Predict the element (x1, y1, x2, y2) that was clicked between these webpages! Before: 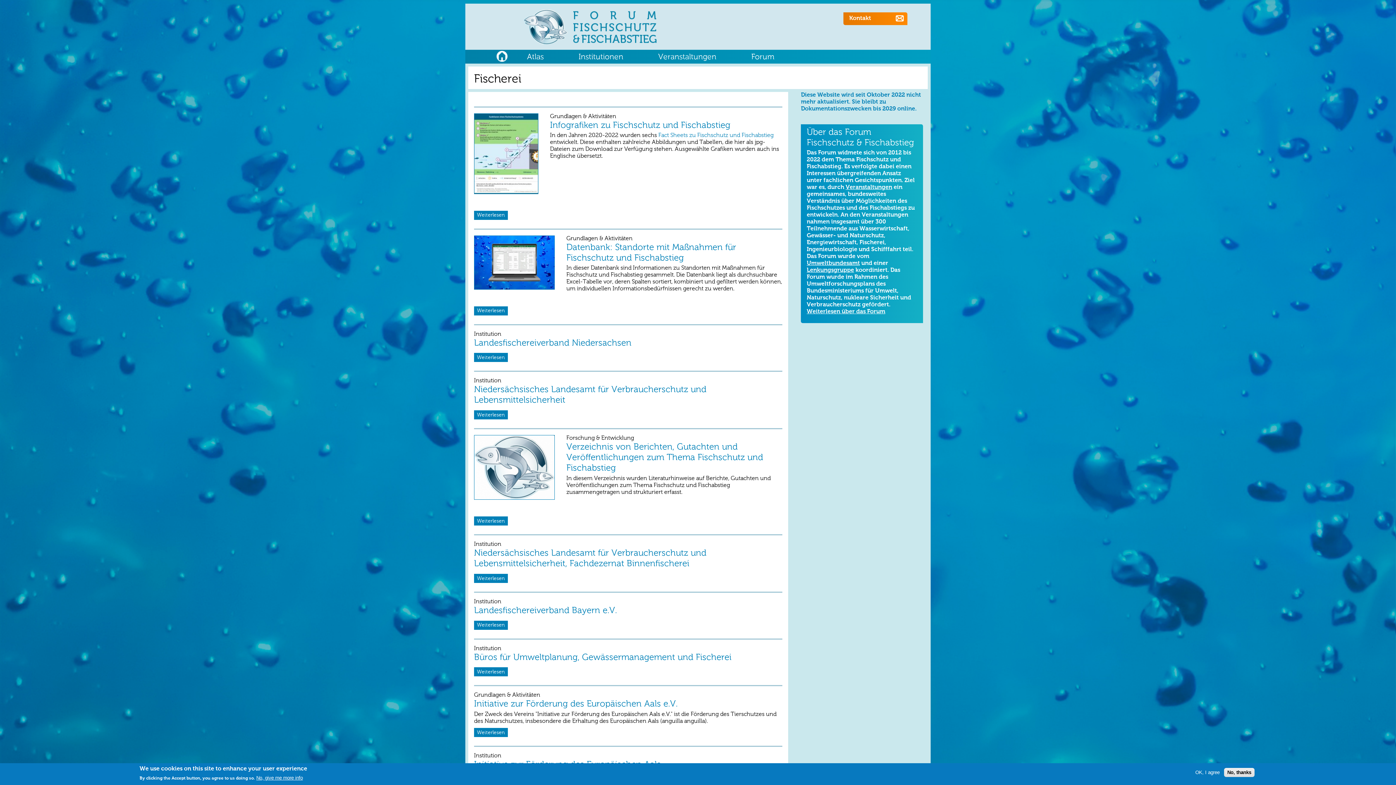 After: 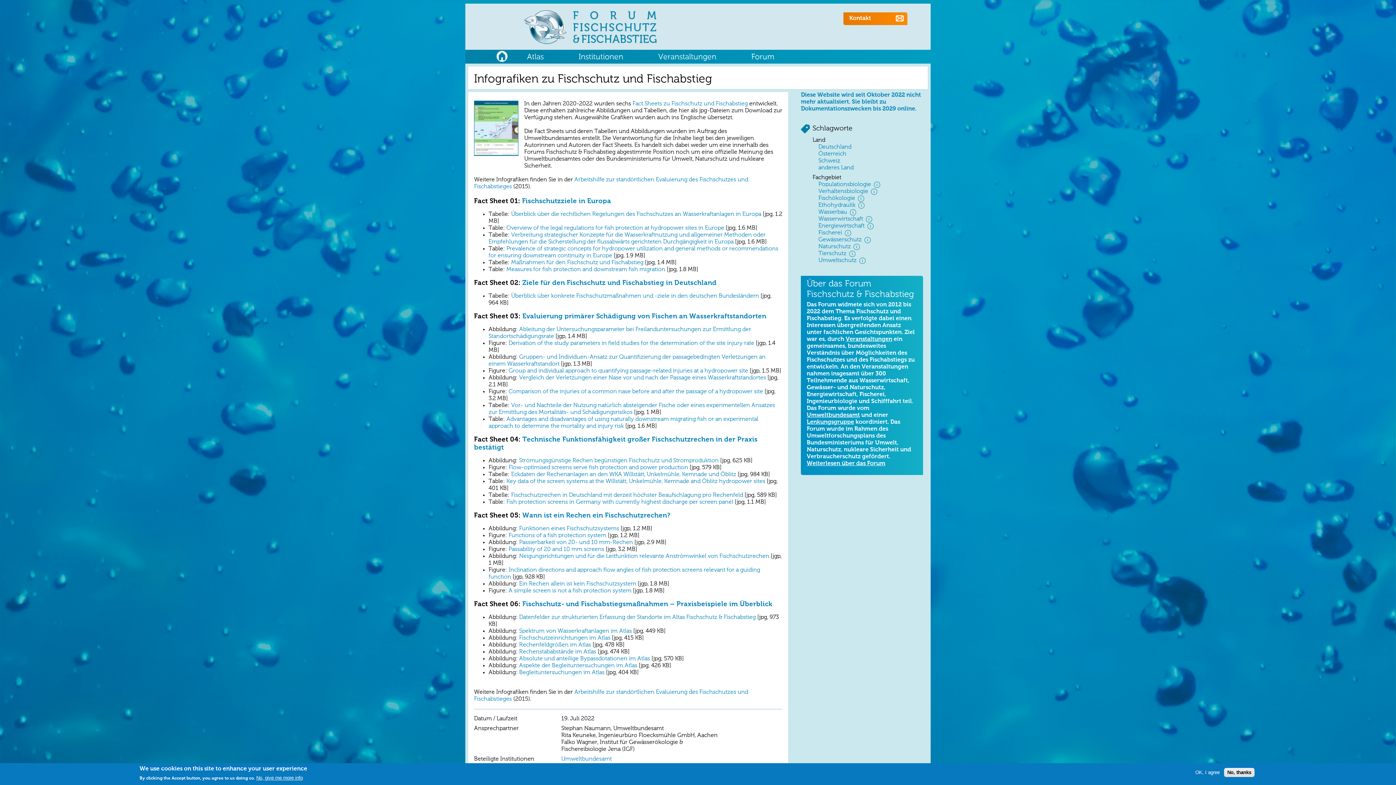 Action: bbox: (474, 189, 538, 195)